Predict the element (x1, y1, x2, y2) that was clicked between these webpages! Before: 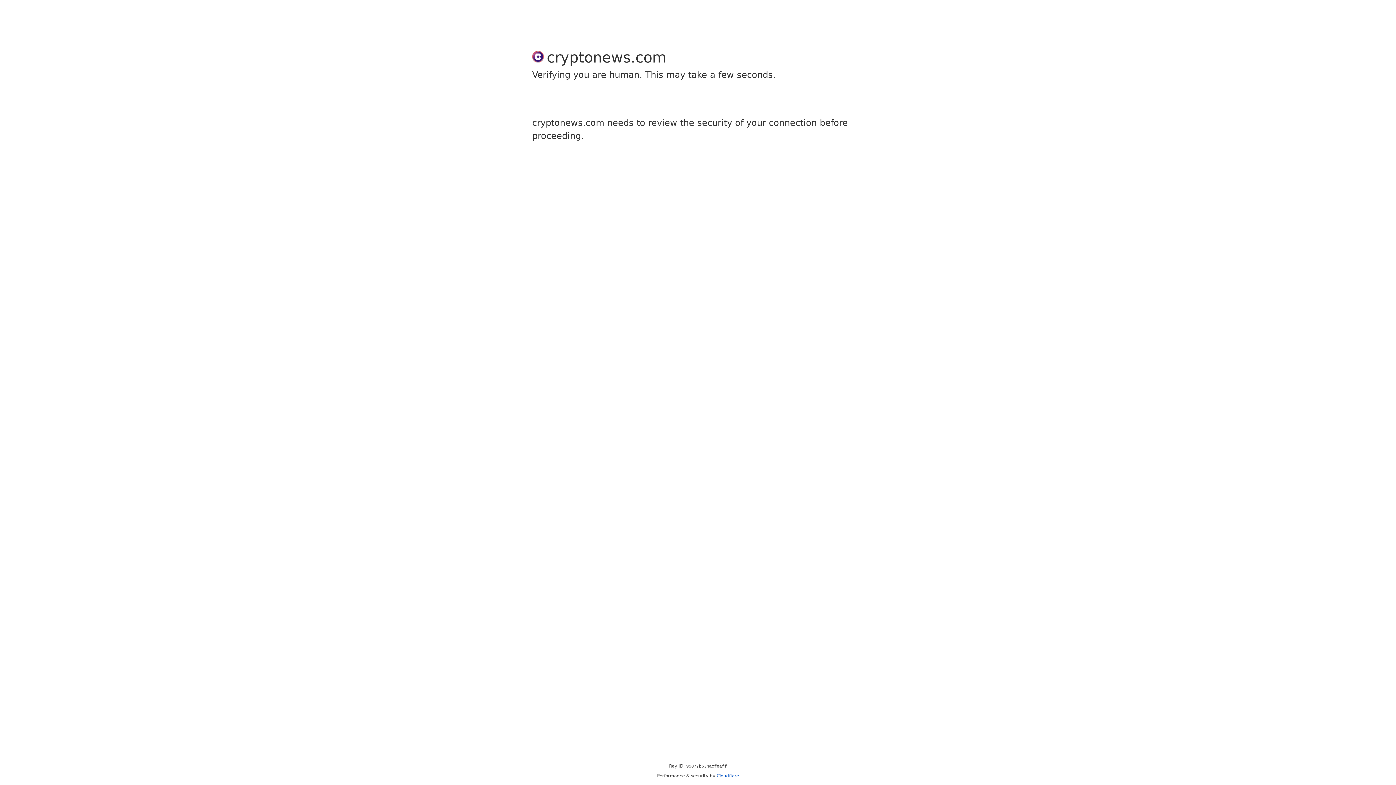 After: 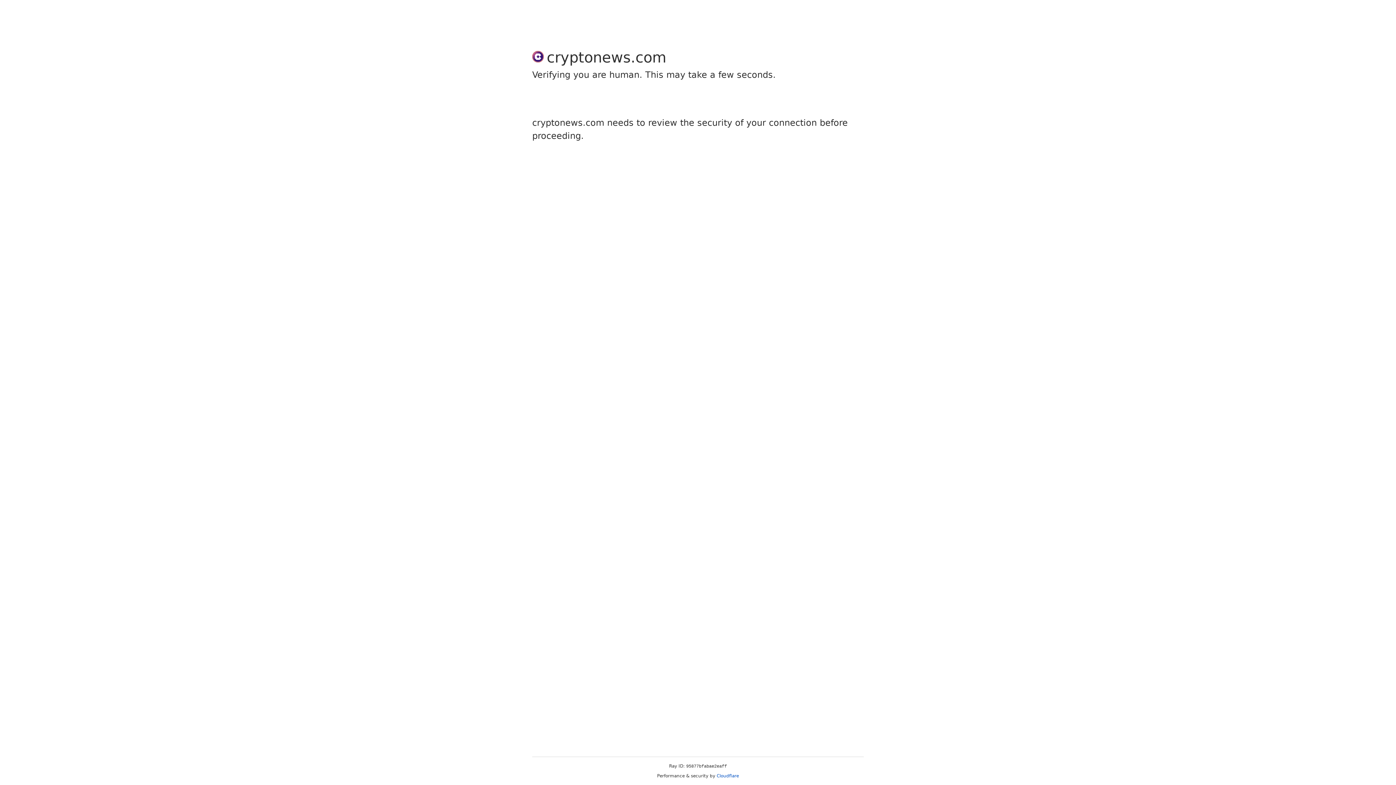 Action: label: Cloudflare bbox: (716, 773, 739, 778)